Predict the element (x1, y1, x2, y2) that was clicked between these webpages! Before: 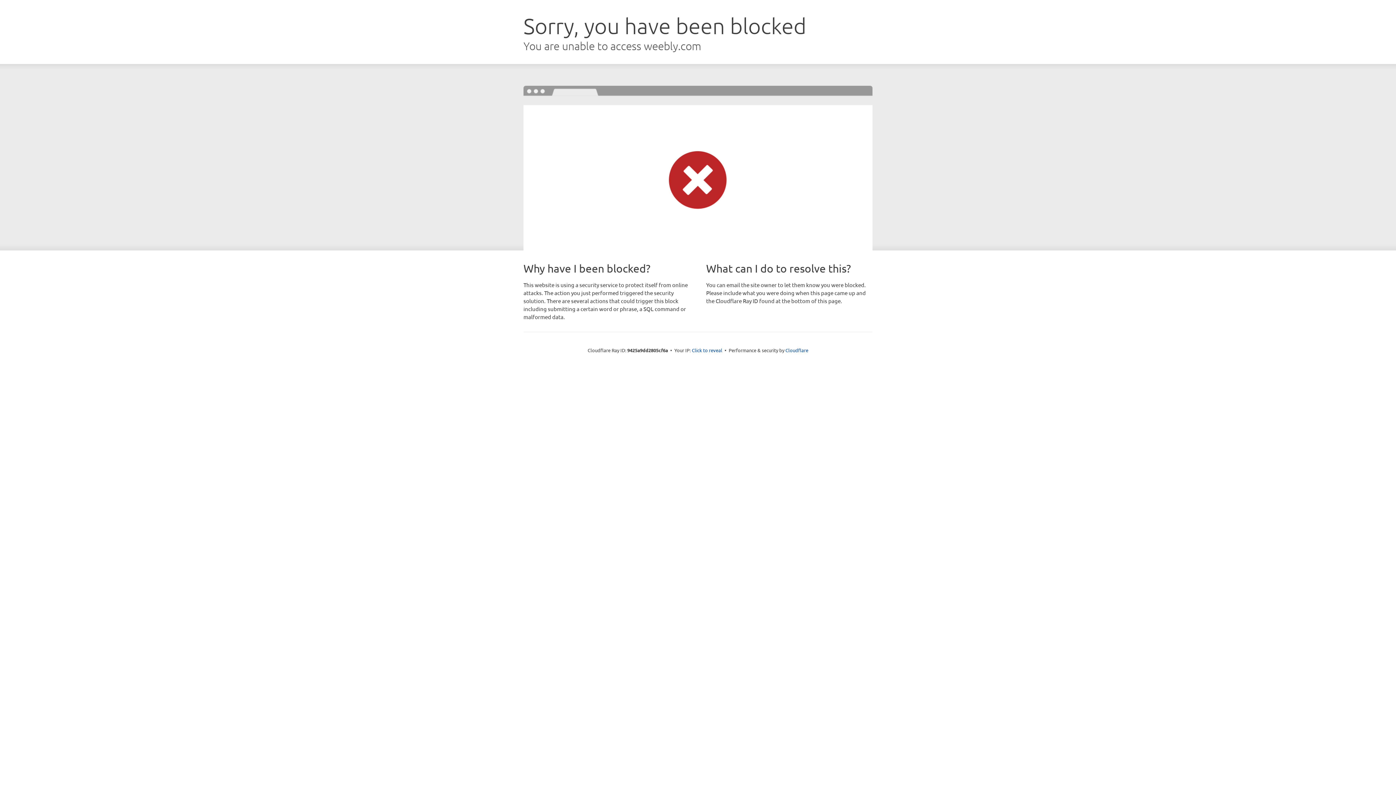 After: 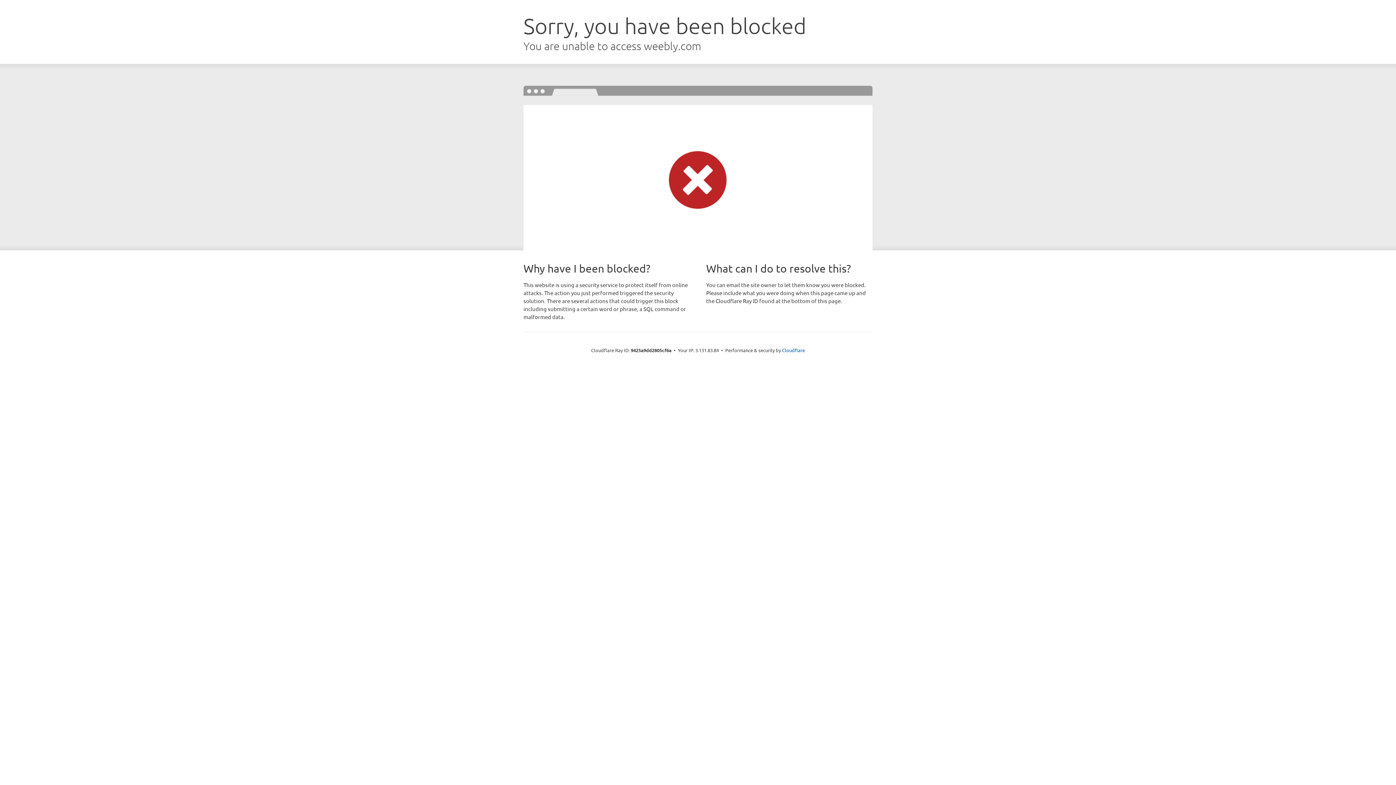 Action: bbox: (692, 346, 722, 353) label: Click to reveal